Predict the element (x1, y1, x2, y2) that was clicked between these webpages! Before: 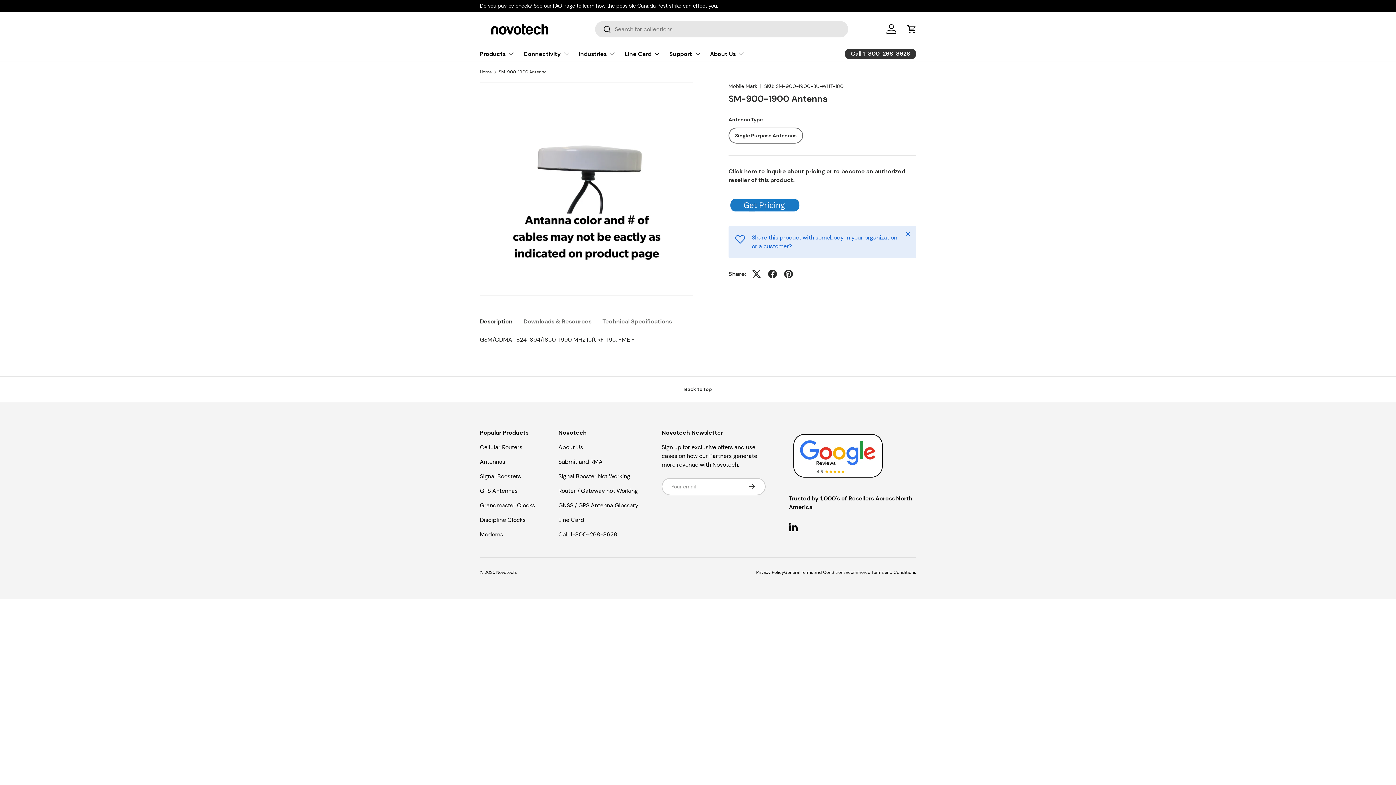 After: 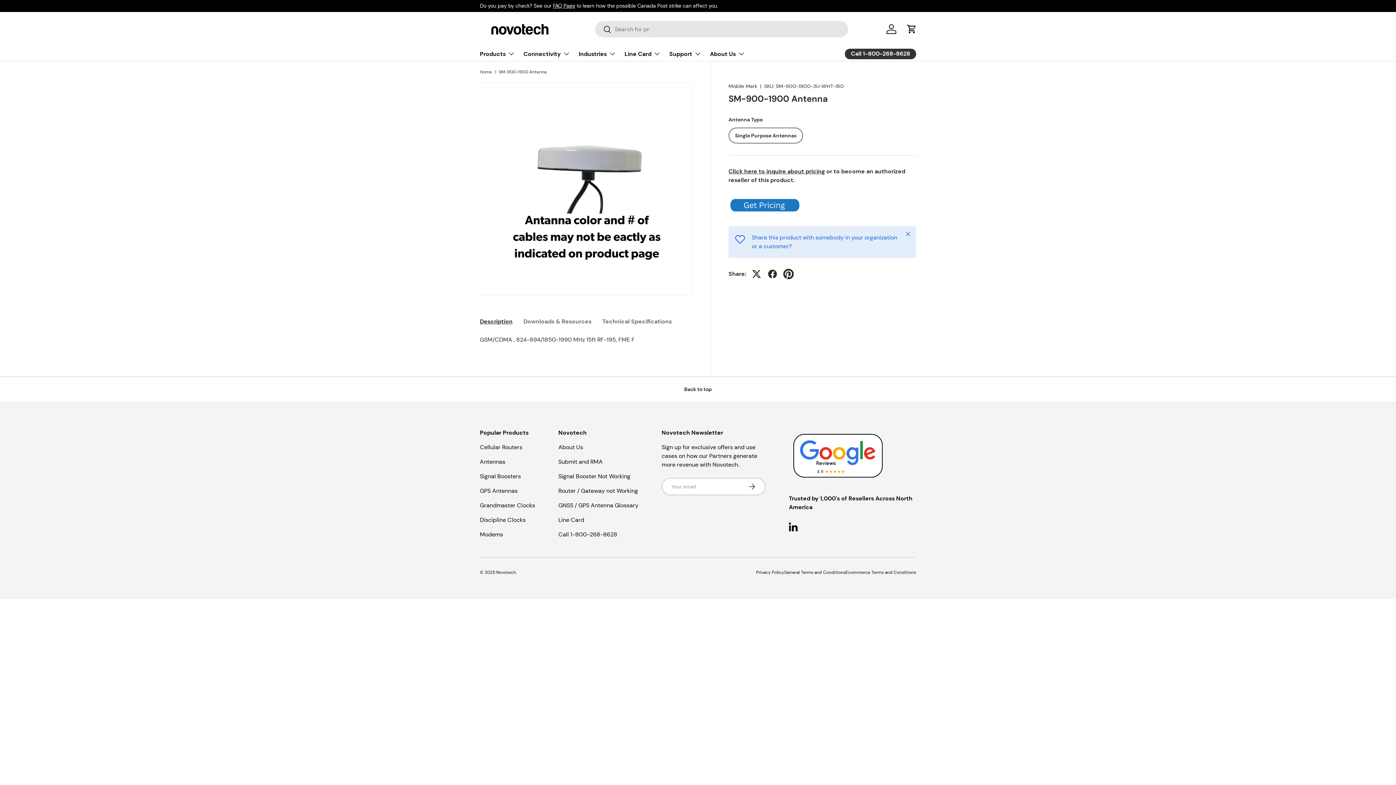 Action: bbox: (780, 242, 796, 258)